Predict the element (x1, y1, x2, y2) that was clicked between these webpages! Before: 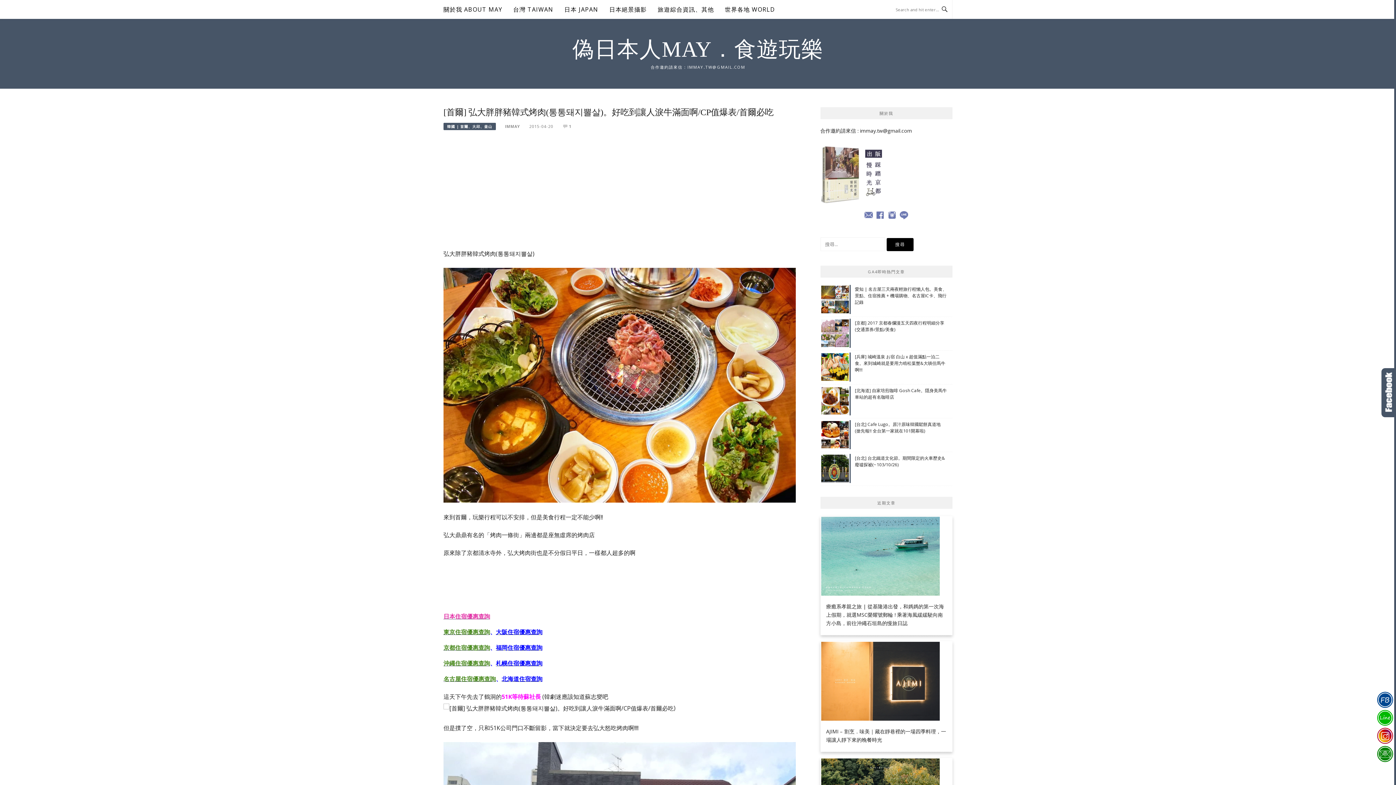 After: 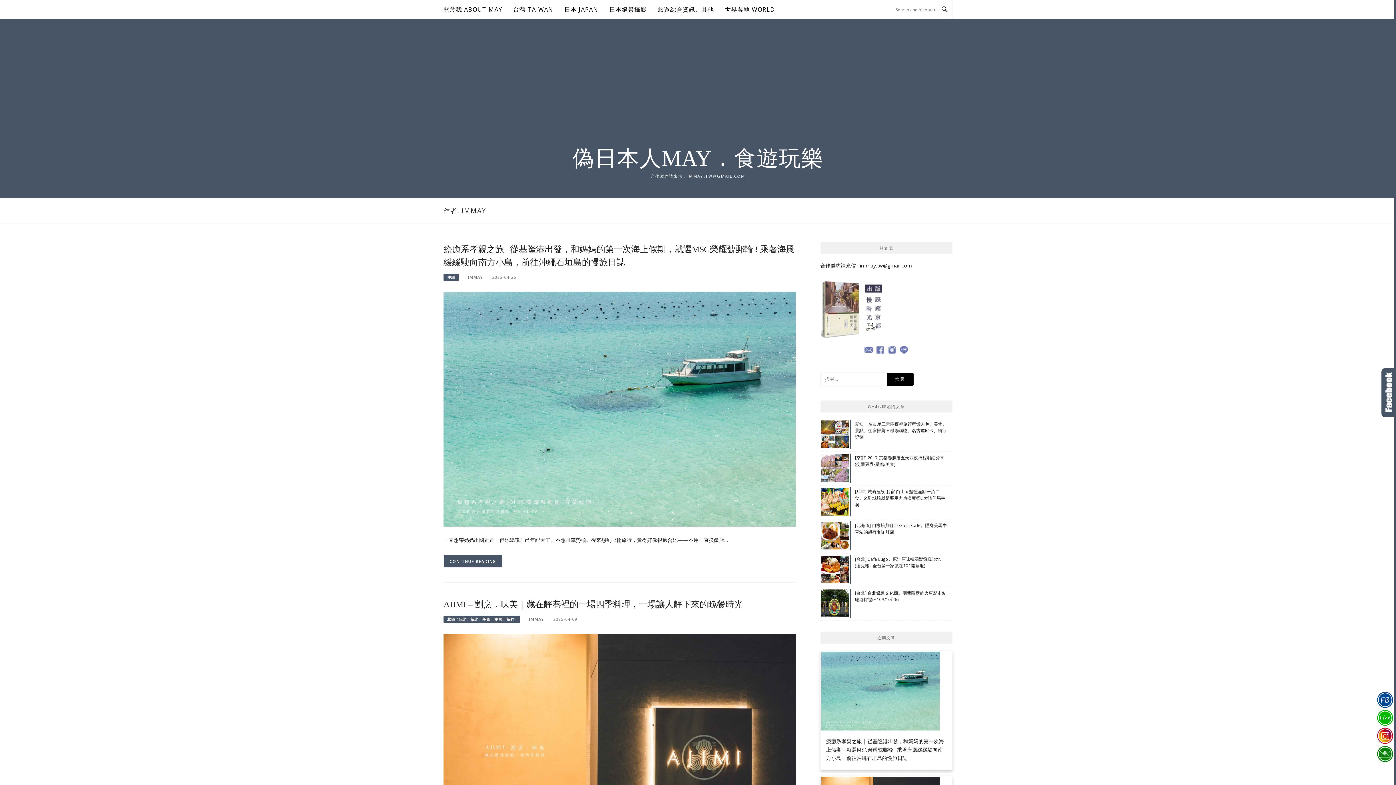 Action: label: IMMAY bbox: (505, 123, 520, 129)